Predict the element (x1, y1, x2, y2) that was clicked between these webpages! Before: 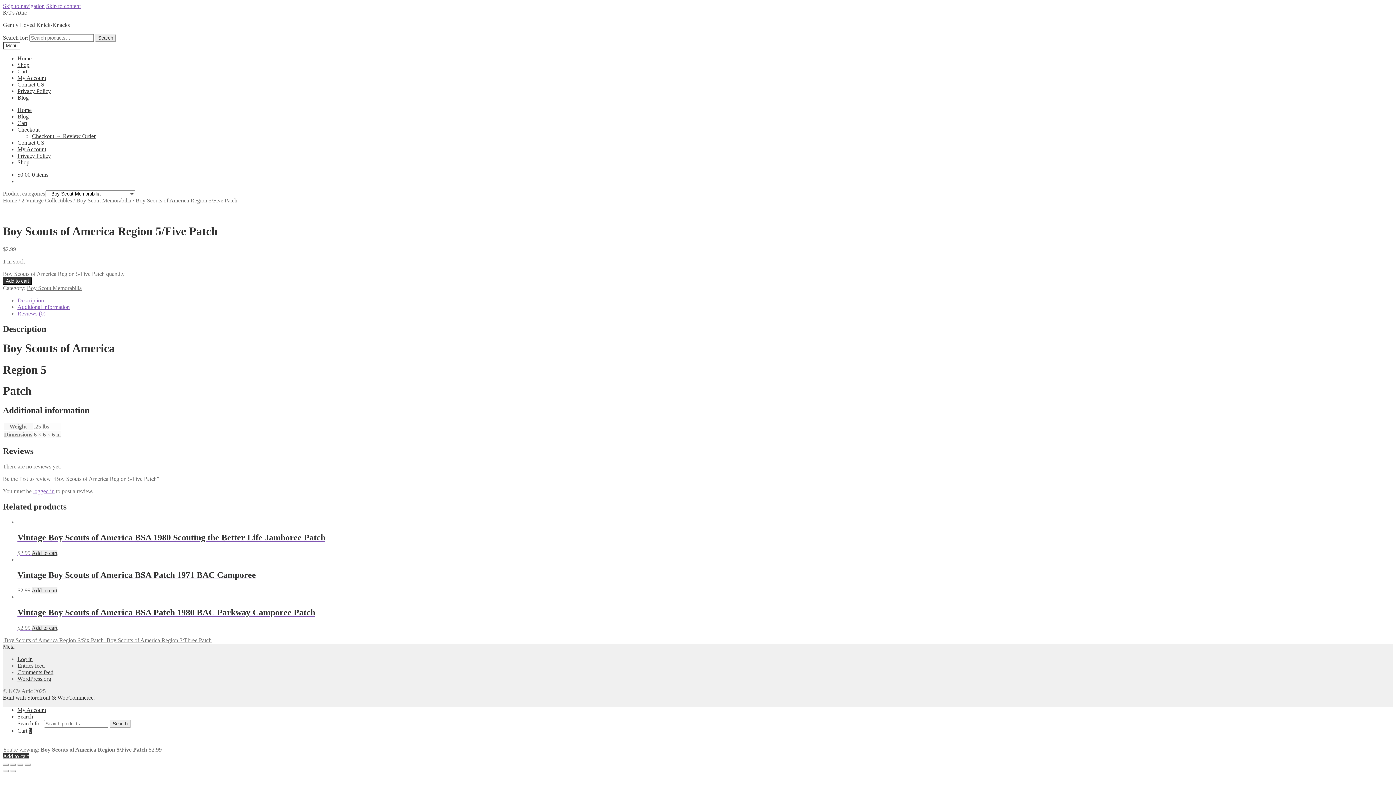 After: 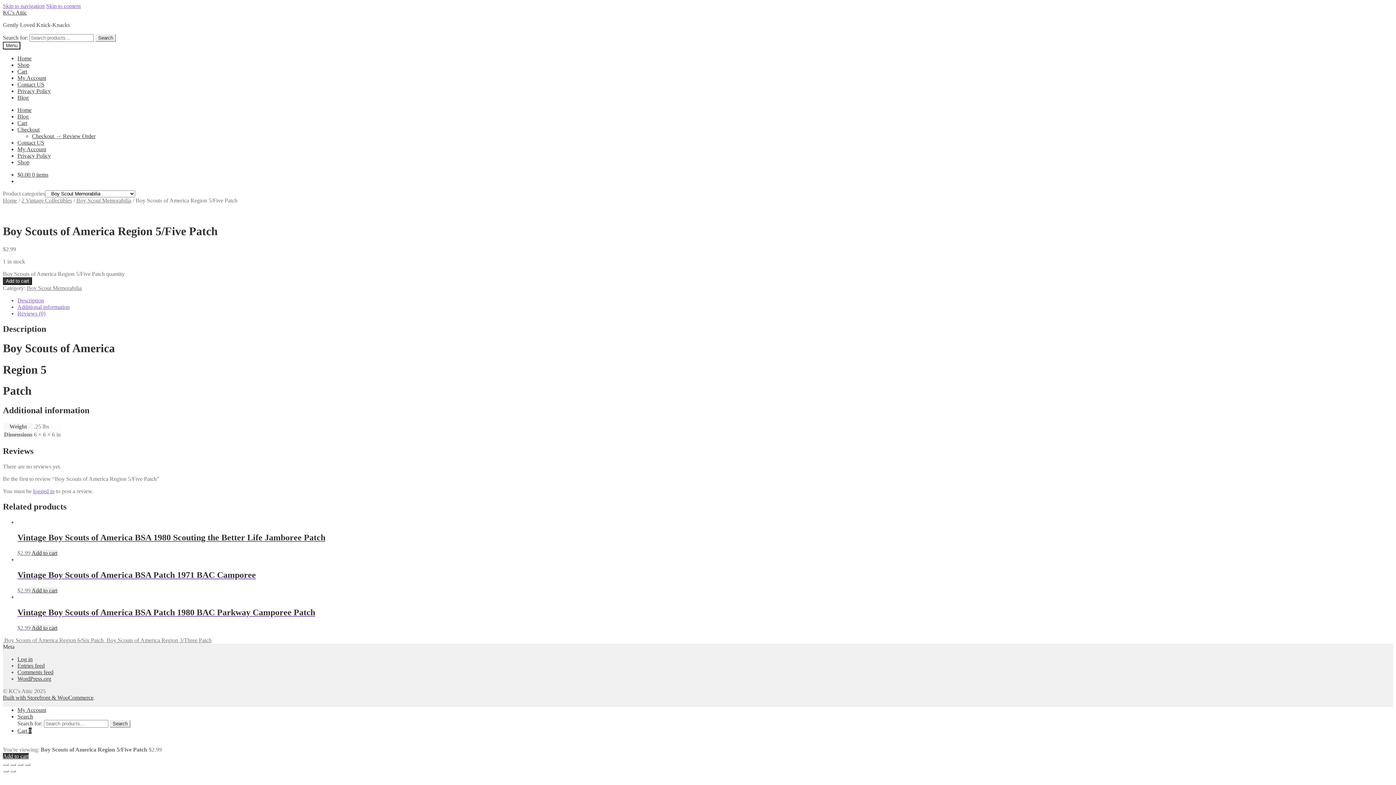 Action: bbox: (2, 2, 44, 9) label: Skip to navigation